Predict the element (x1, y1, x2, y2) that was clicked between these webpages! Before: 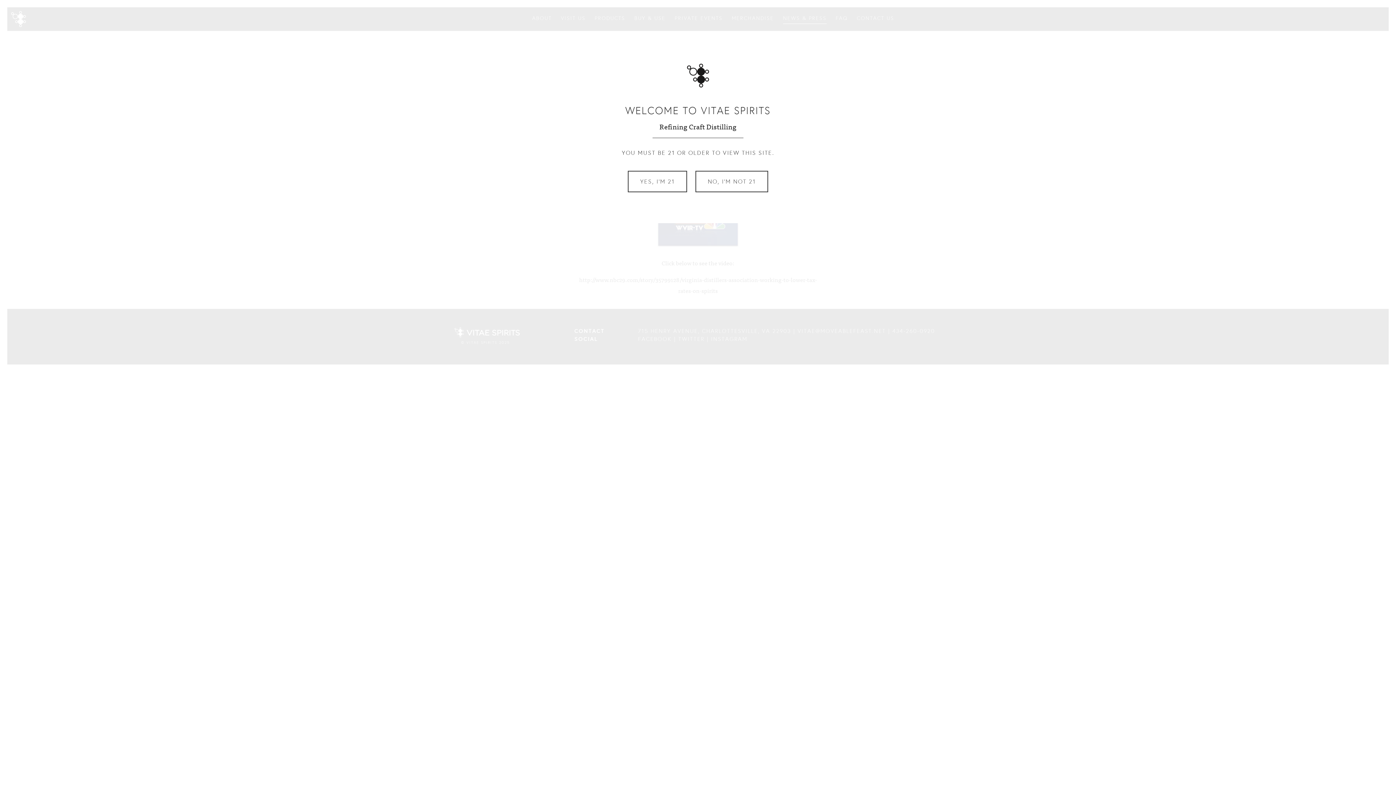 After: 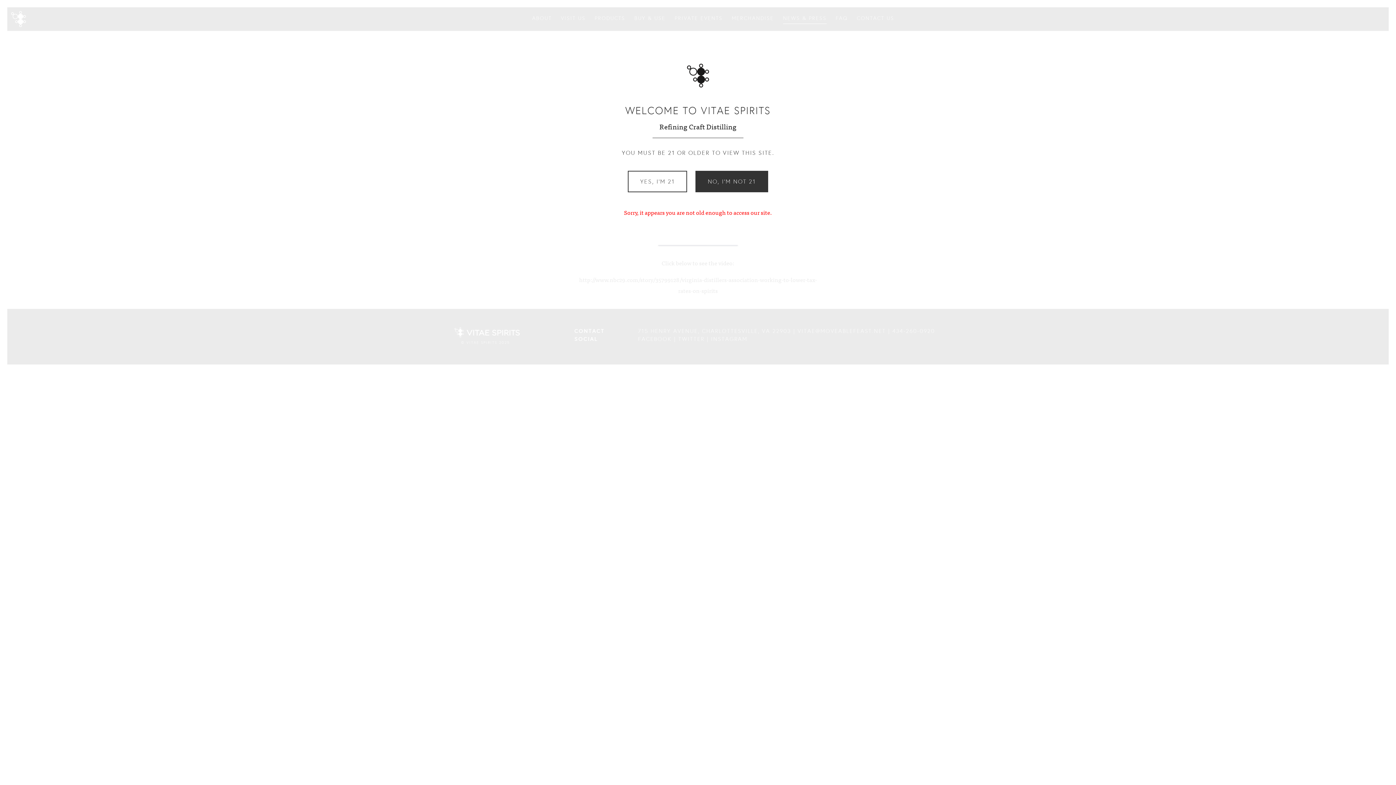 Action: bbox: (695, 170, 768, 192) label: NO, I'M NOT 21